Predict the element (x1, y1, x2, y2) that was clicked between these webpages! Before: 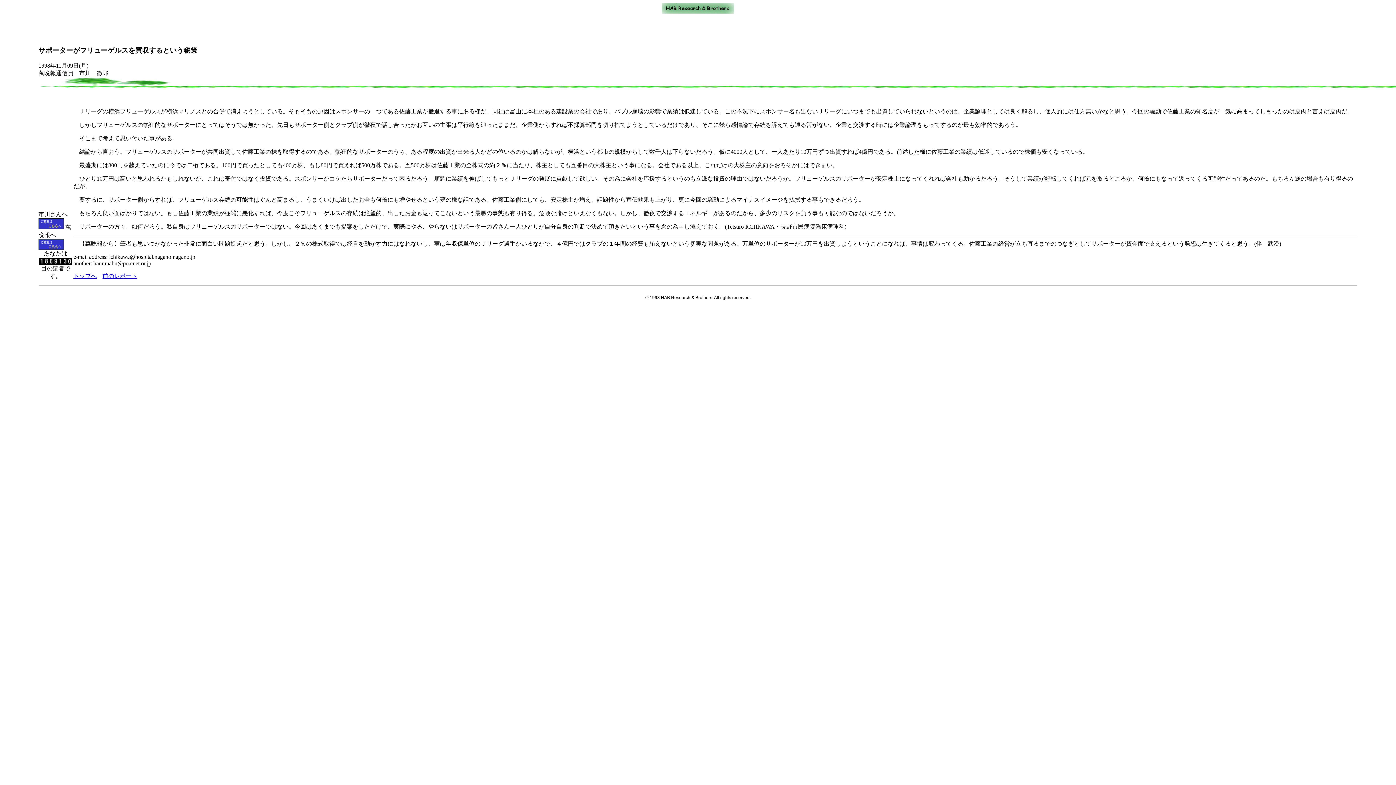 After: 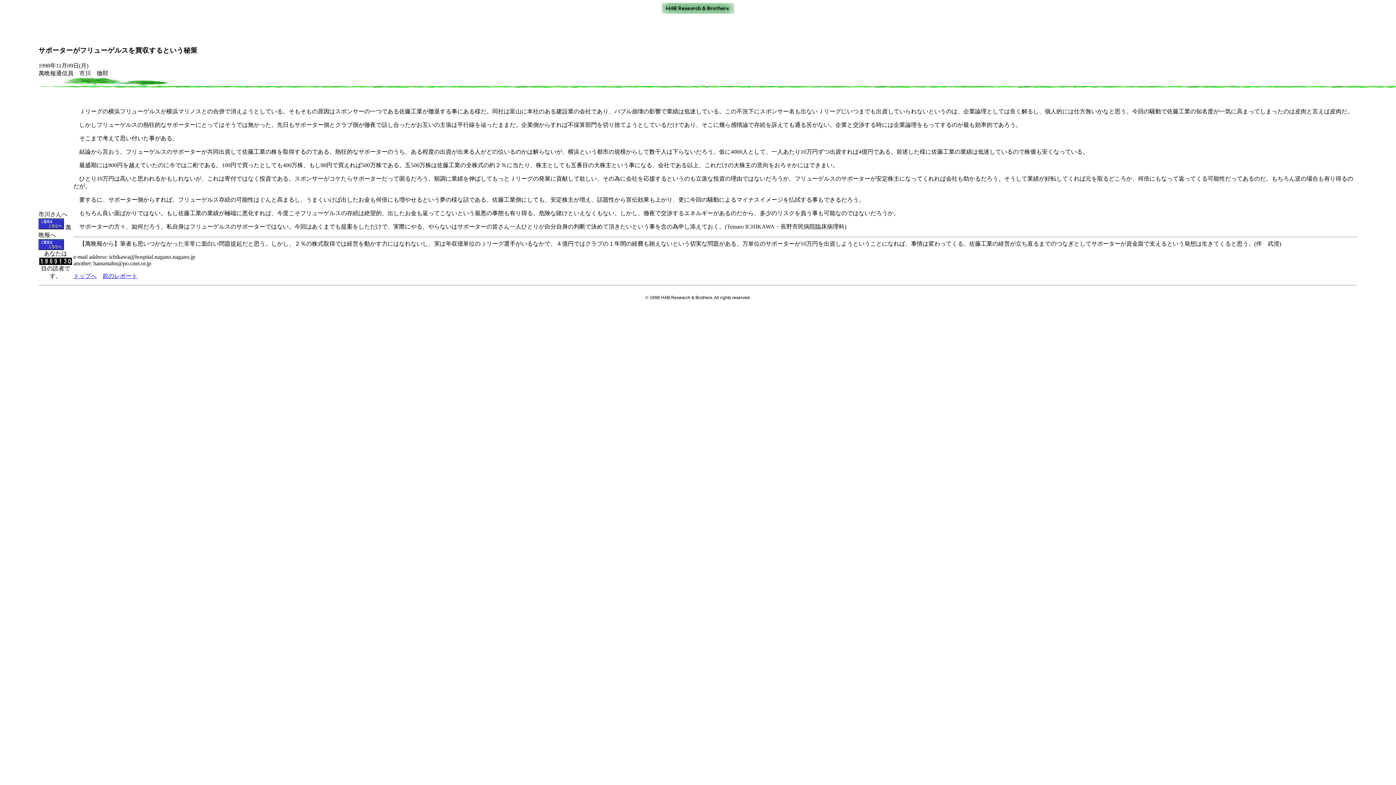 Action: bbox: (38, 245, 64, 251)